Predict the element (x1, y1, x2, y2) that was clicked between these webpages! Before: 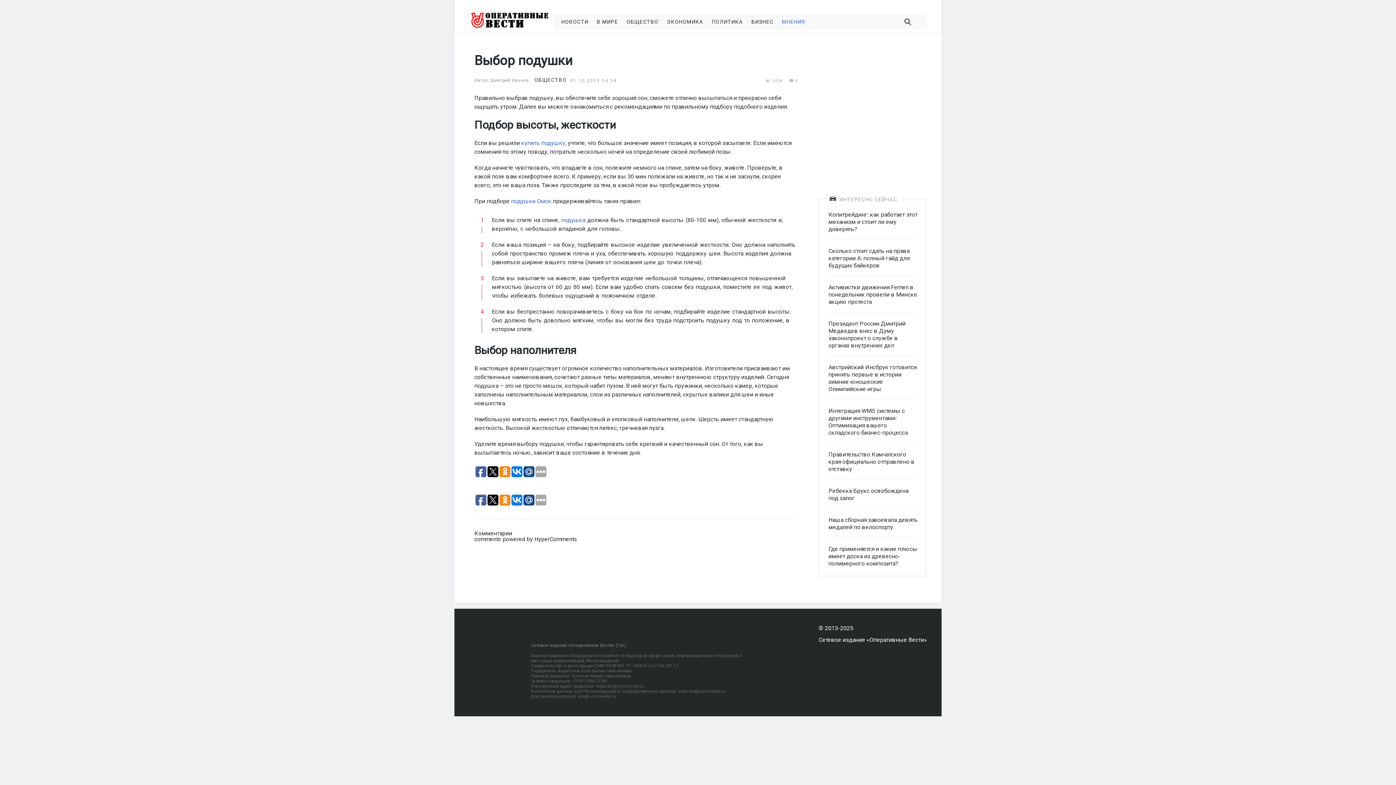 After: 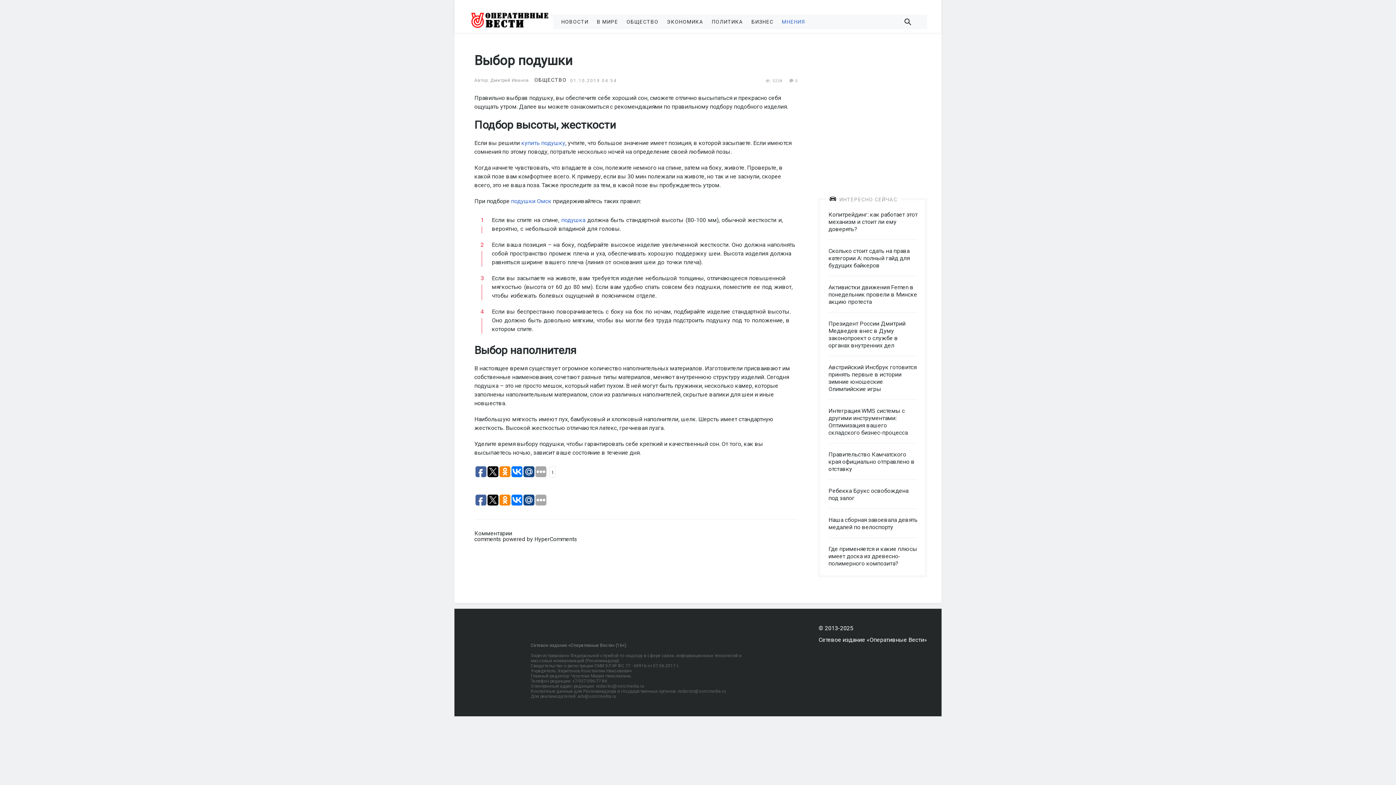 Action: bbox: (523, 466, 534, 477)